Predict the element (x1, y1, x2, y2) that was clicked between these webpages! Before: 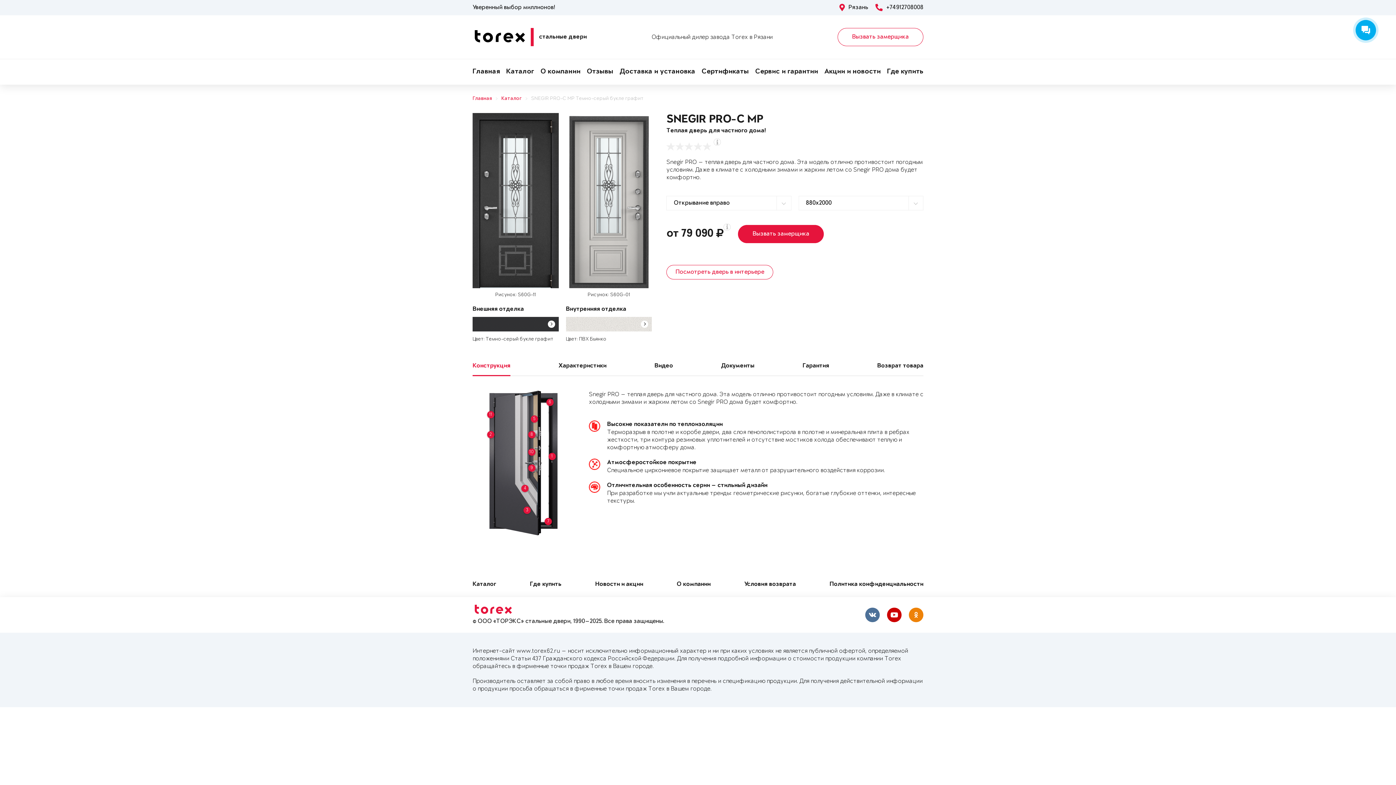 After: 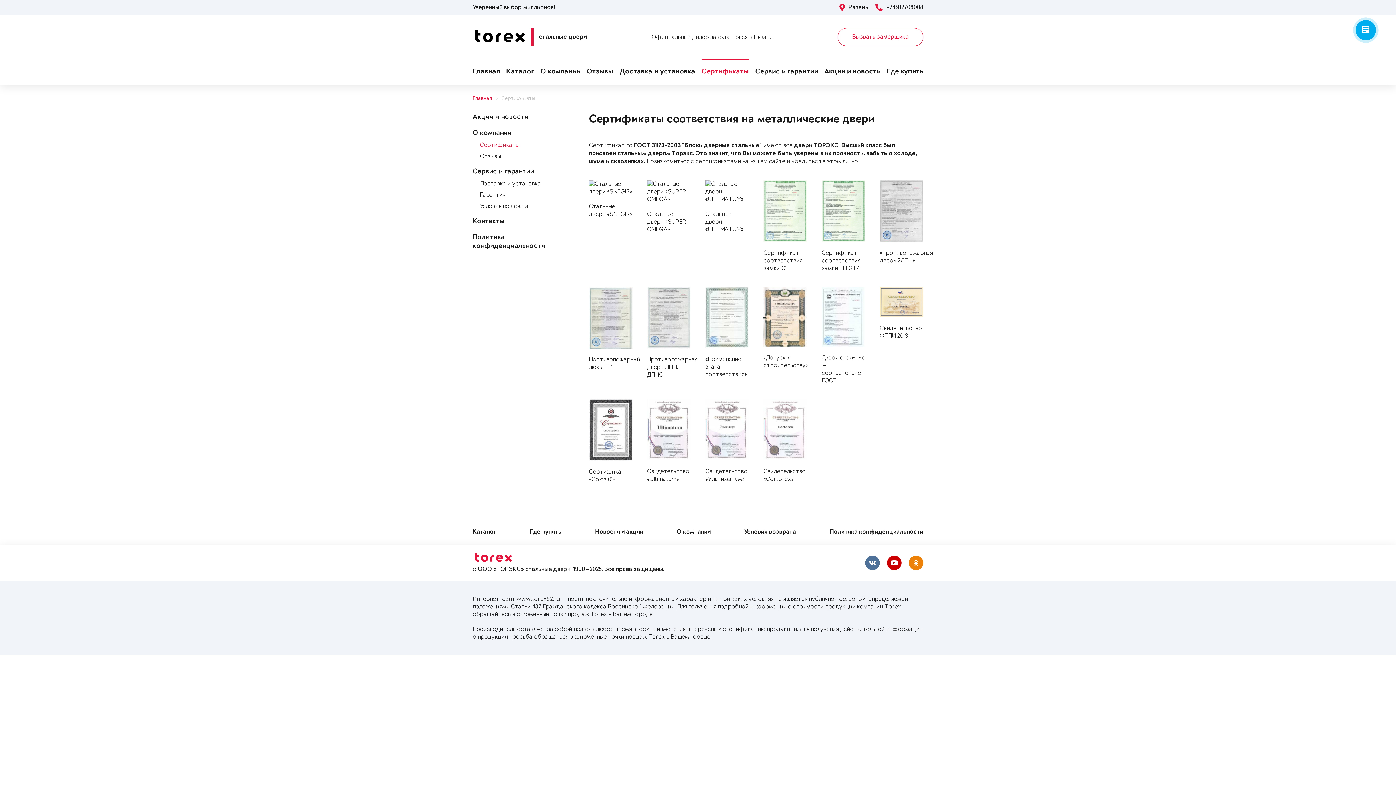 Action: bbox: (701, 59, 749, 84) label: Сертификаты